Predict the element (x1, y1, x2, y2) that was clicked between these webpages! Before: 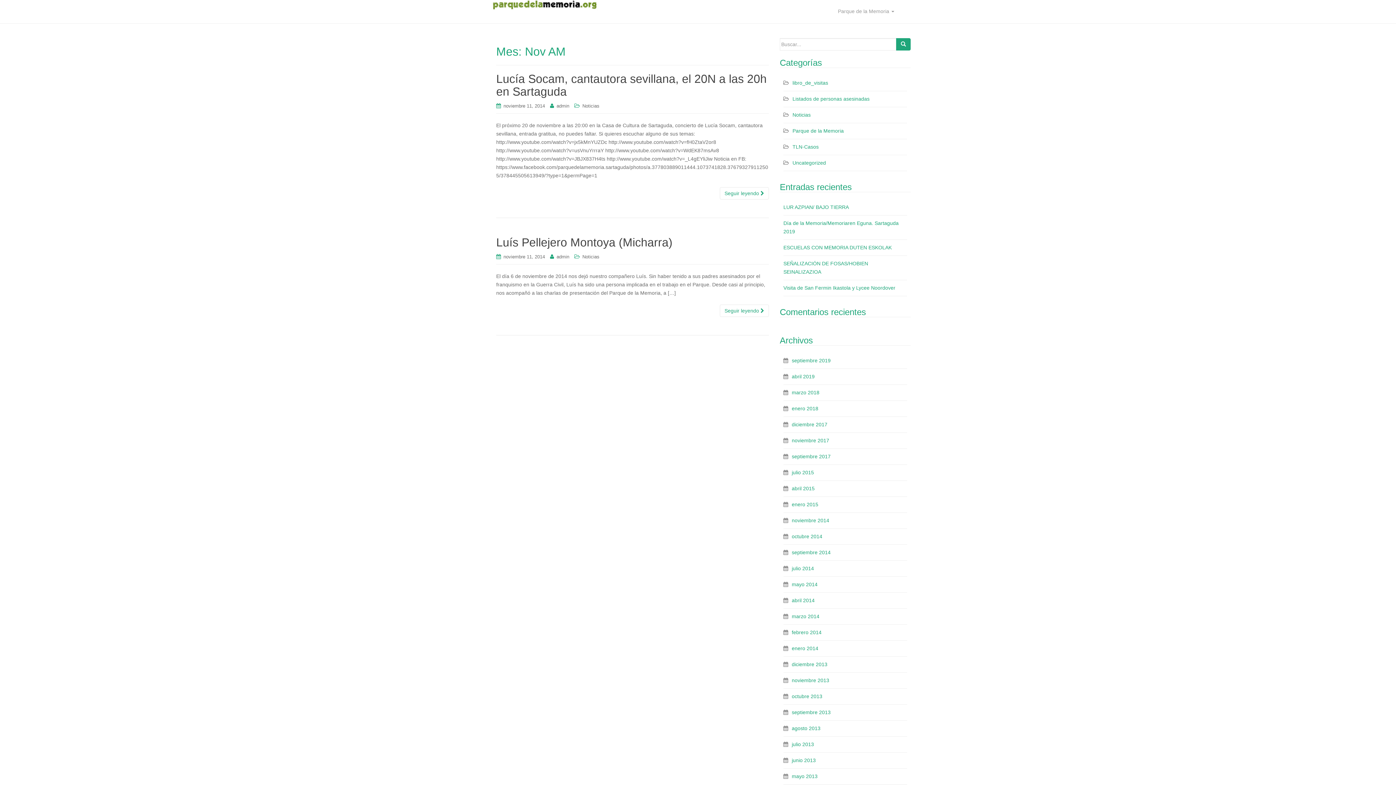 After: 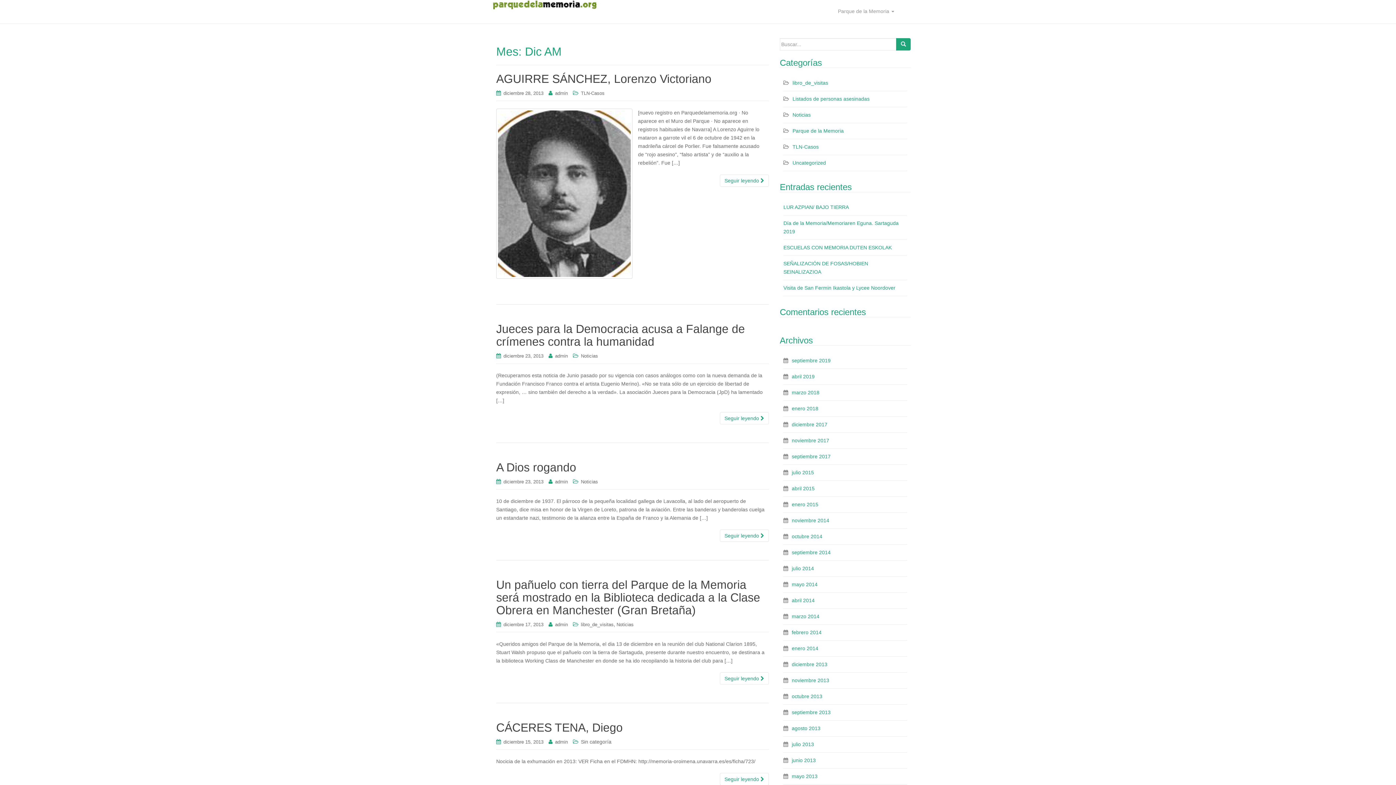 Action: label: diciembre 2013 bbox: (792, 661, 827, 667)